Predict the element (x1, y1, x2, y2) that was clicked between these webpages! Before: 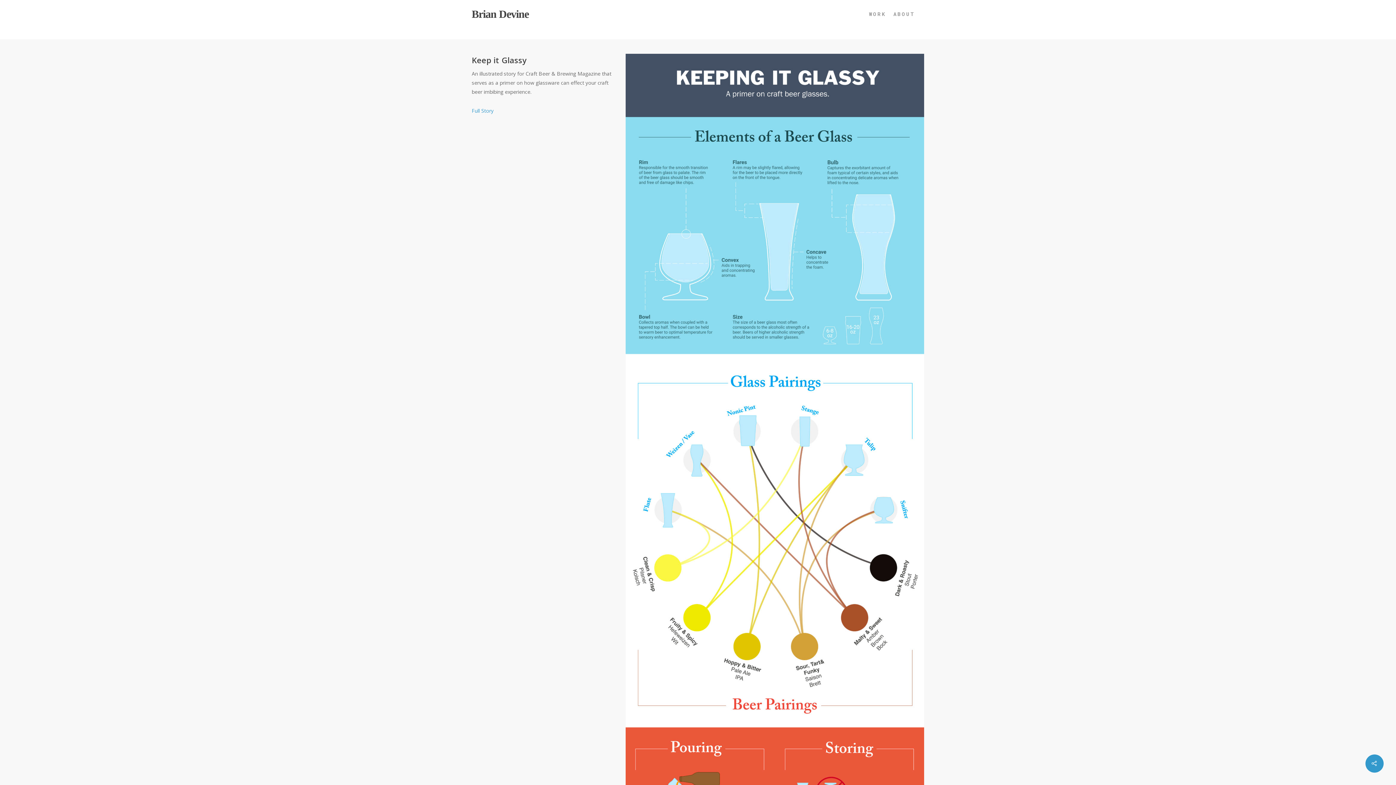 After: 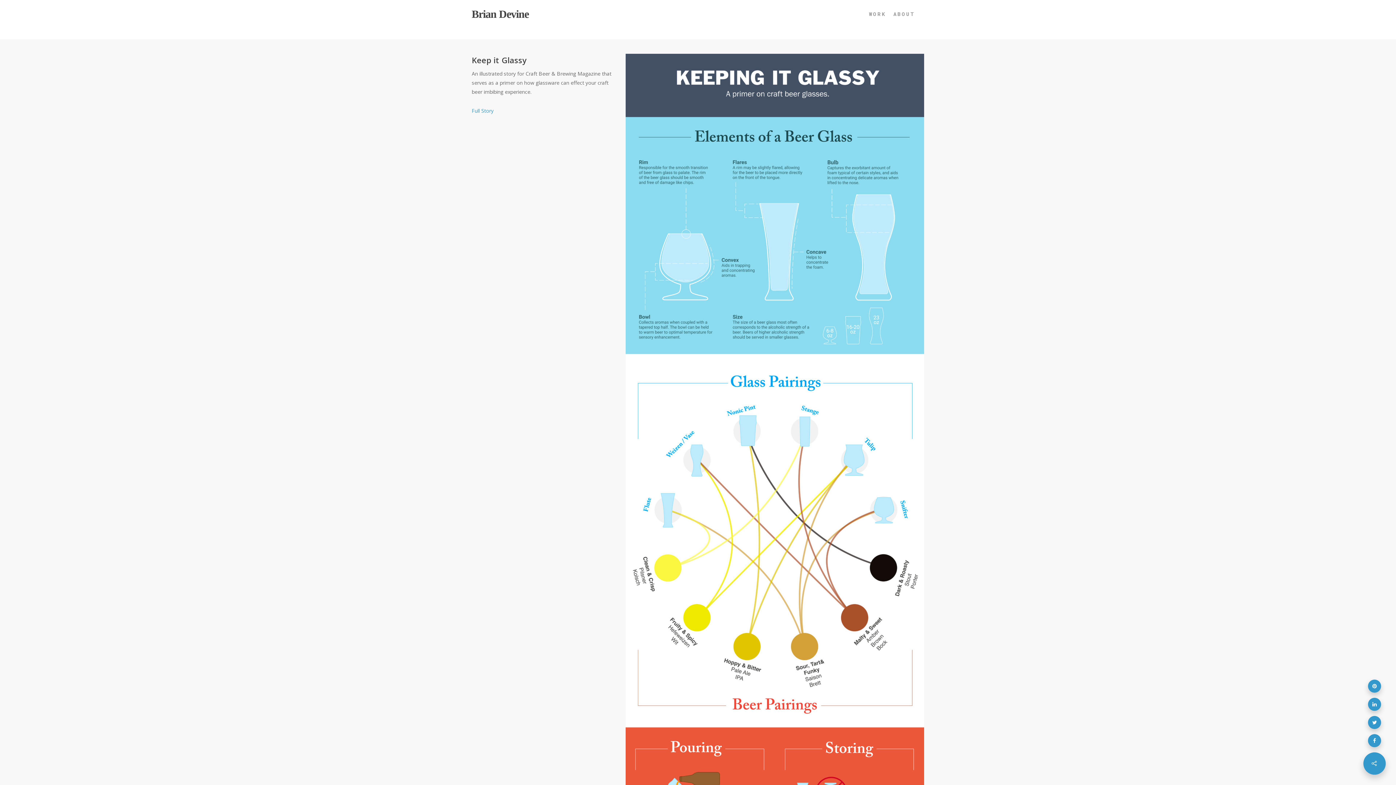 Action: bbox: (1365, 754, 1384, 773)